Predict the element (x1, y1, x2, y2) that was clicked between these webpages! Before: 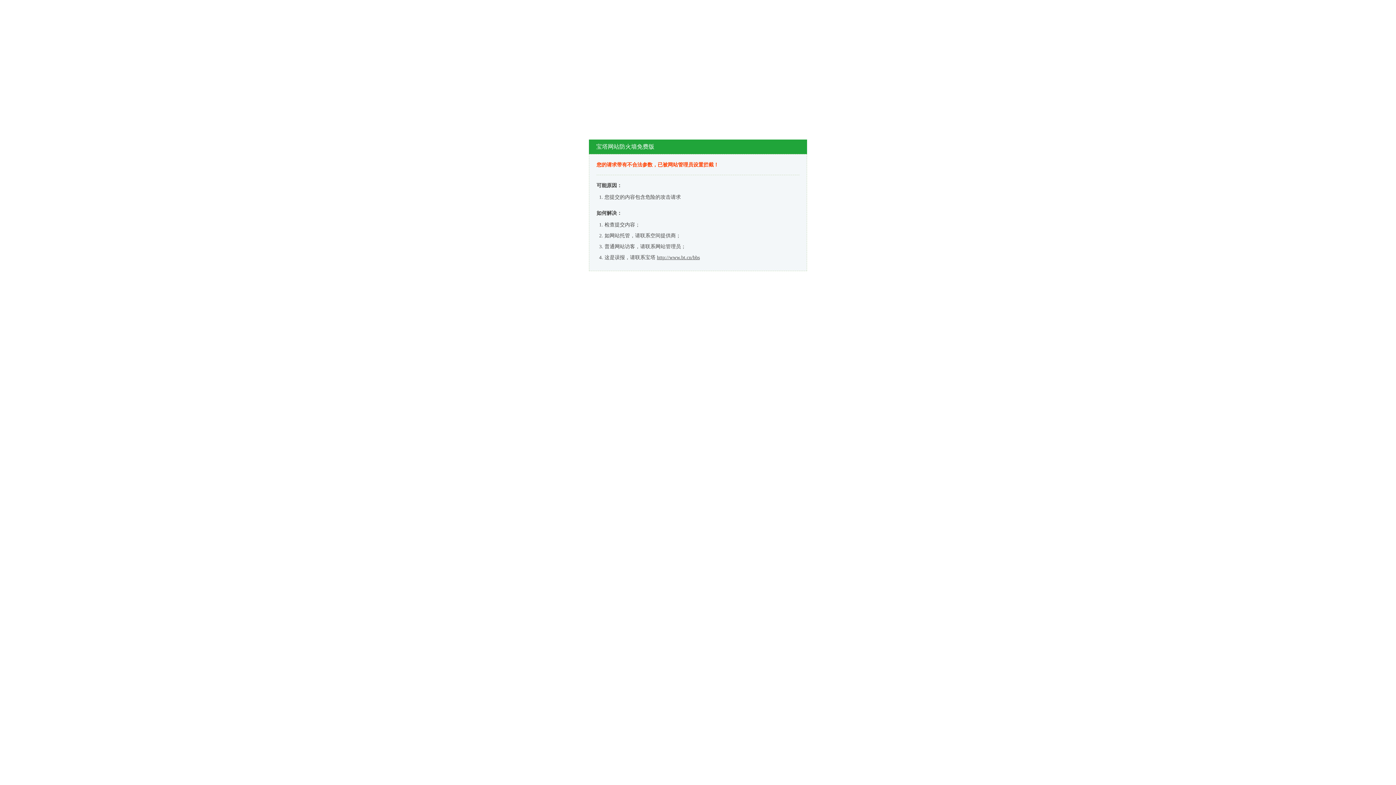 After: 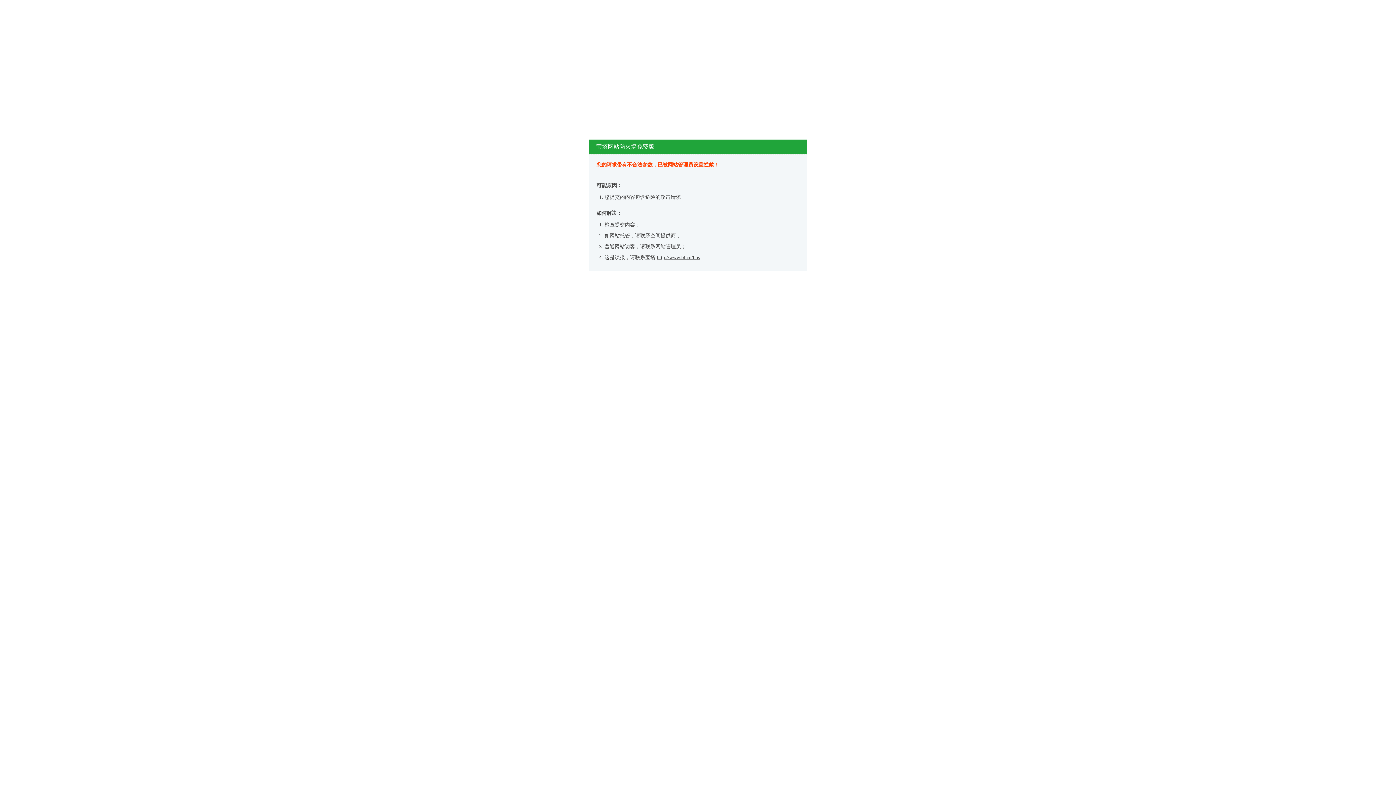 Action: label: http://www.bt.cn/bbs bbox: (657, 254, 700, 260)